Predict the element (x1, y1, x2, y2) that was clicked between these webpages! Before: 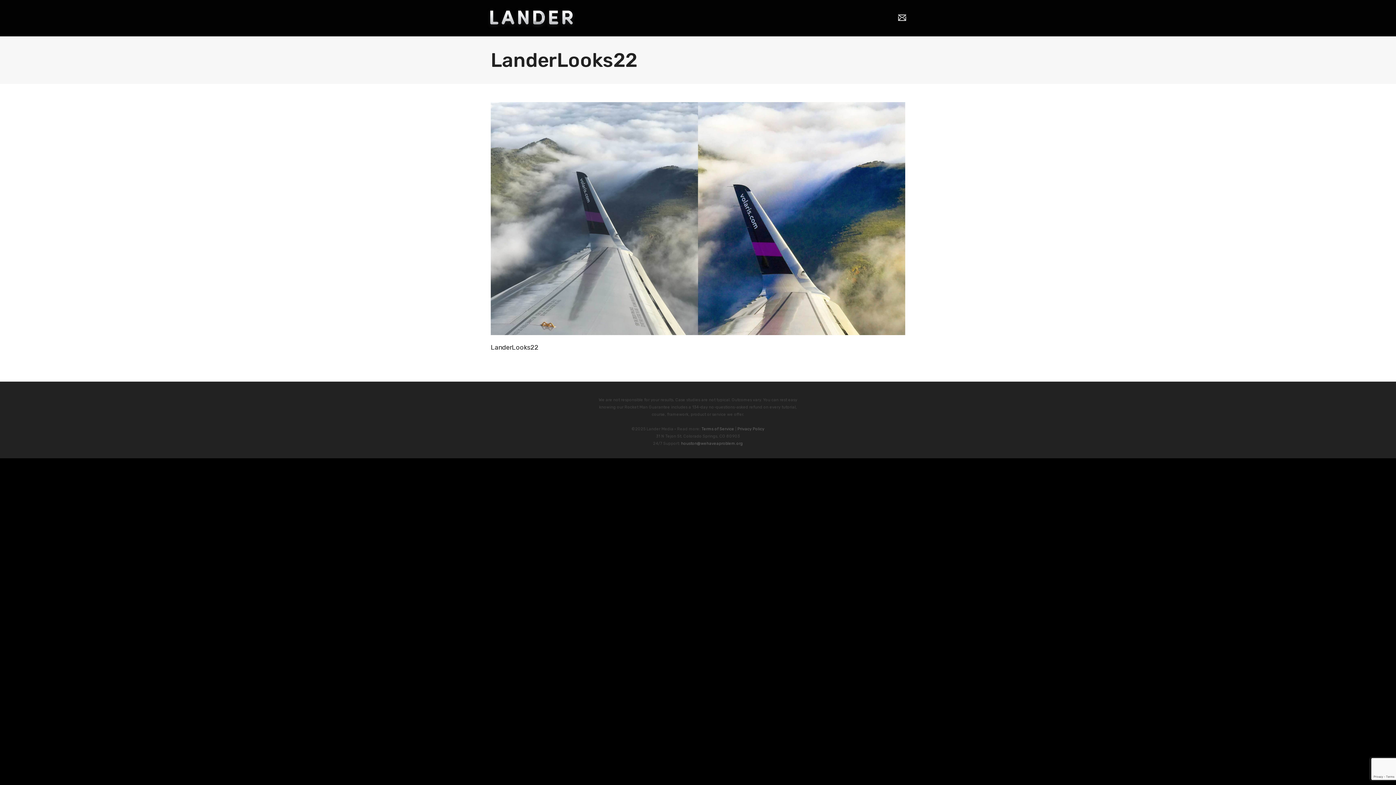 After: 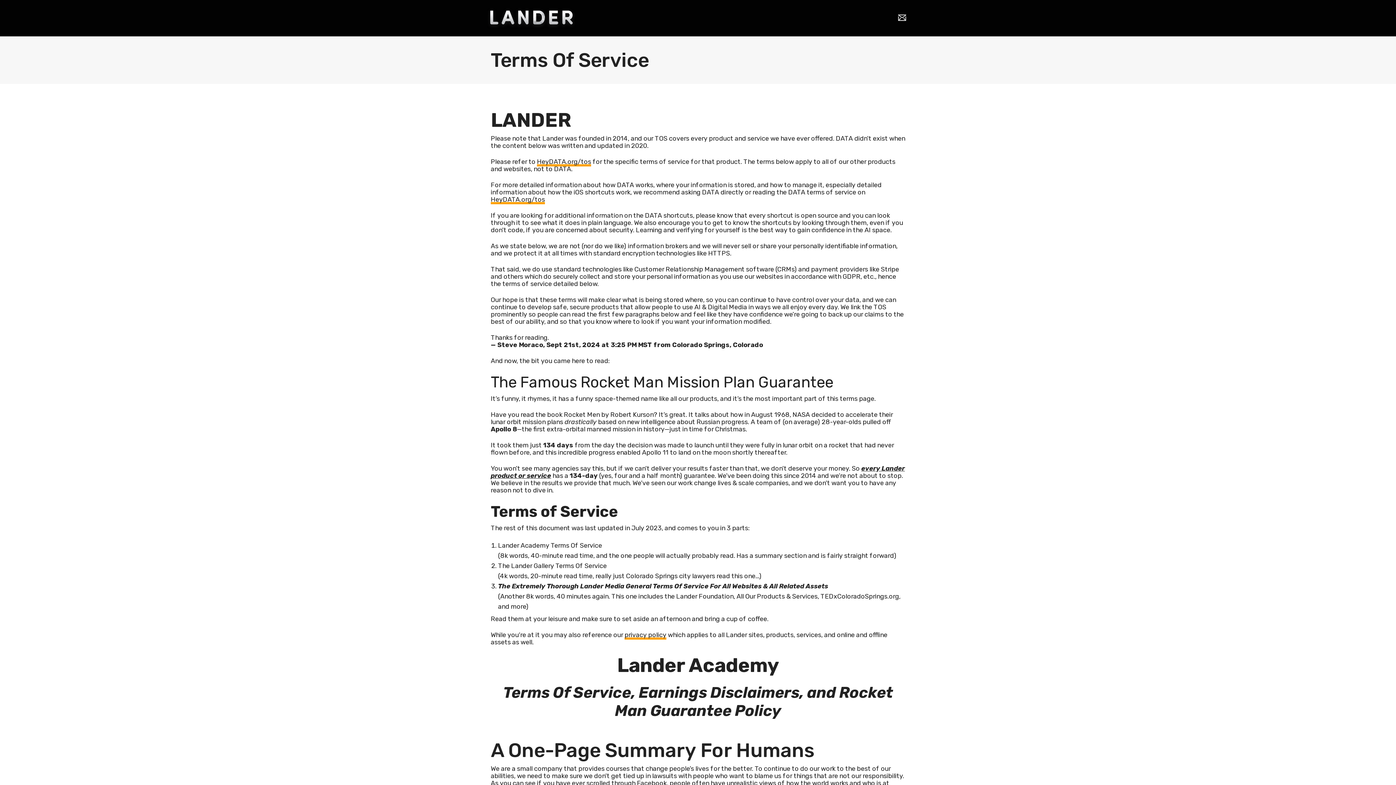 Action: label: Terms of Service bbox: (701, 427, 734, 431)